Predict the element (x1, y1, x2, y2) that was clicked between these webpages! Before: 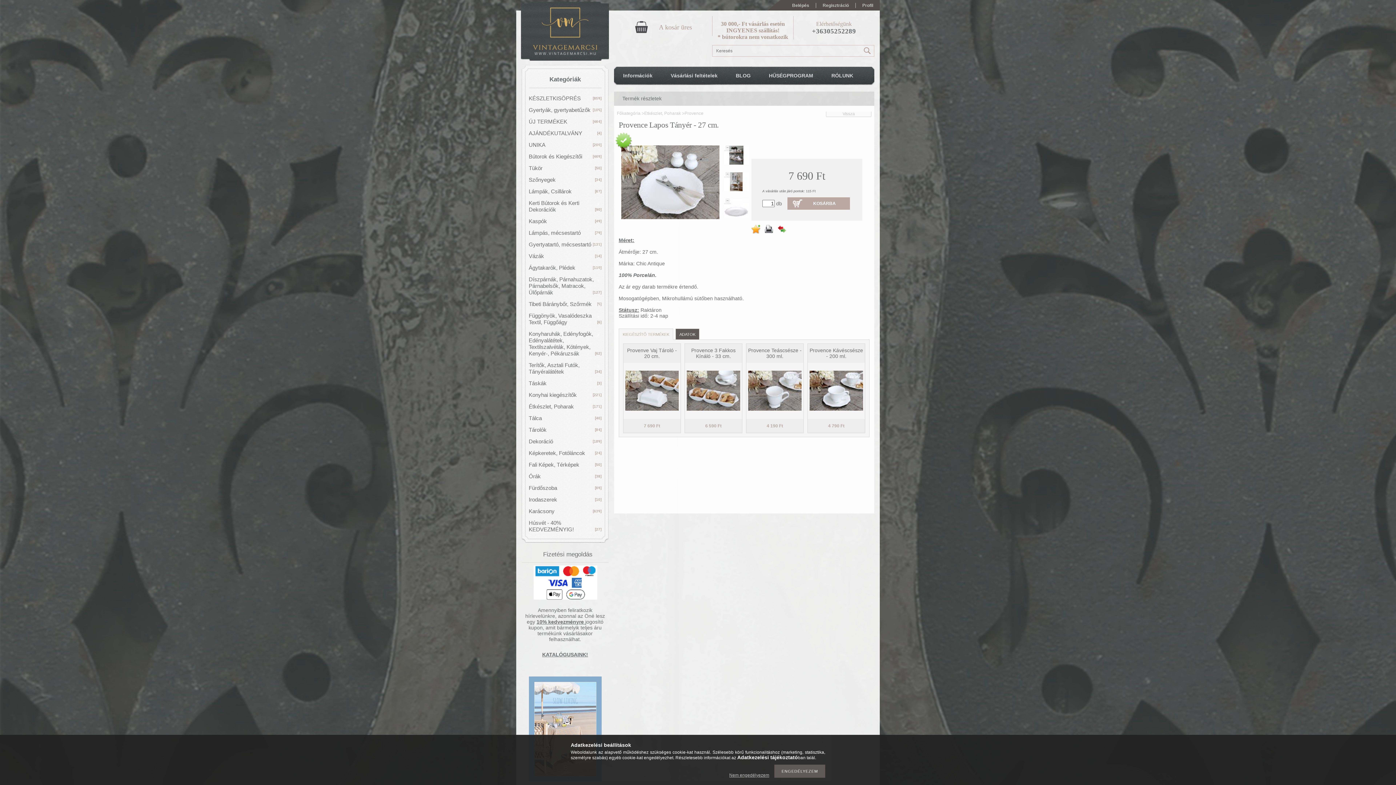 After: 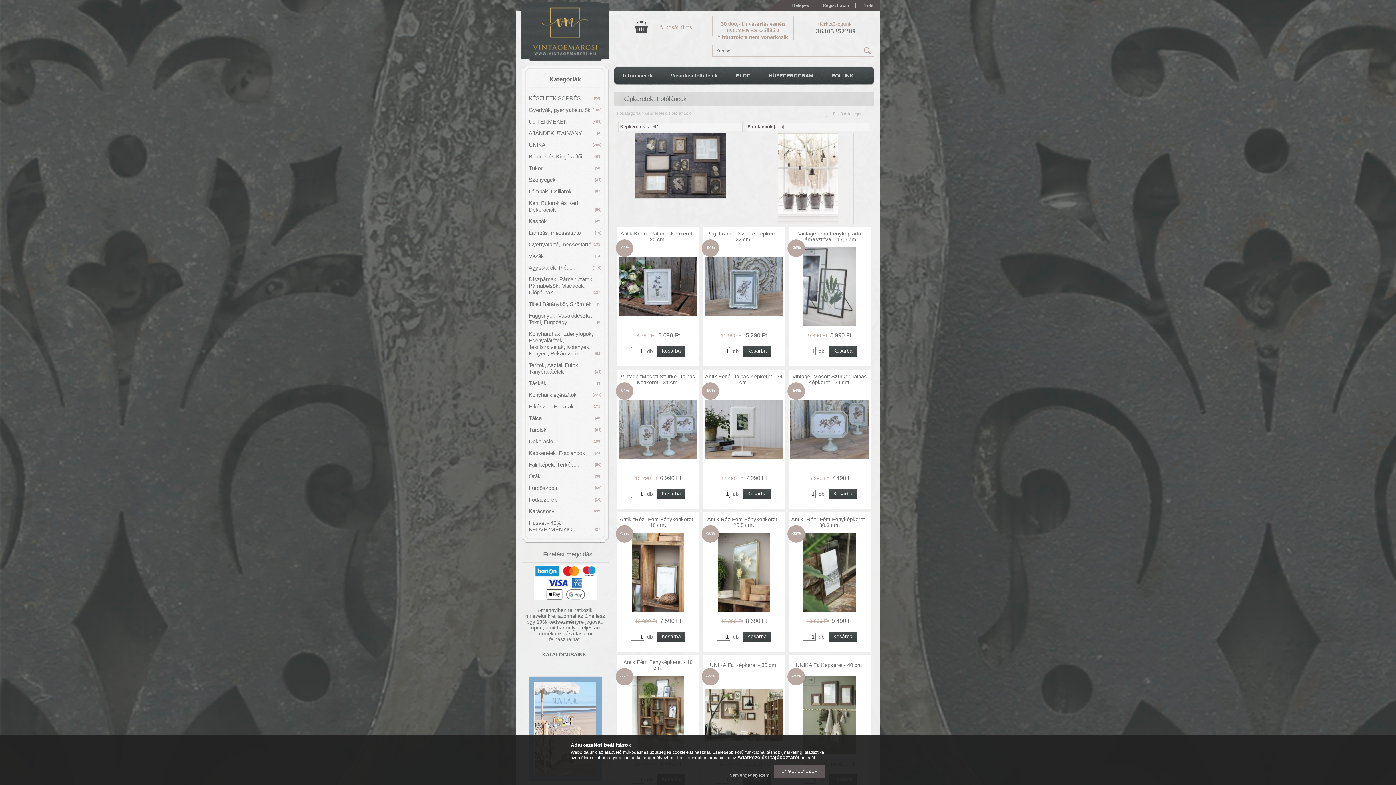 Action: bbox: (528, 447, 601, 459) label: Képkeretek, Fotóláncok
[24]
»